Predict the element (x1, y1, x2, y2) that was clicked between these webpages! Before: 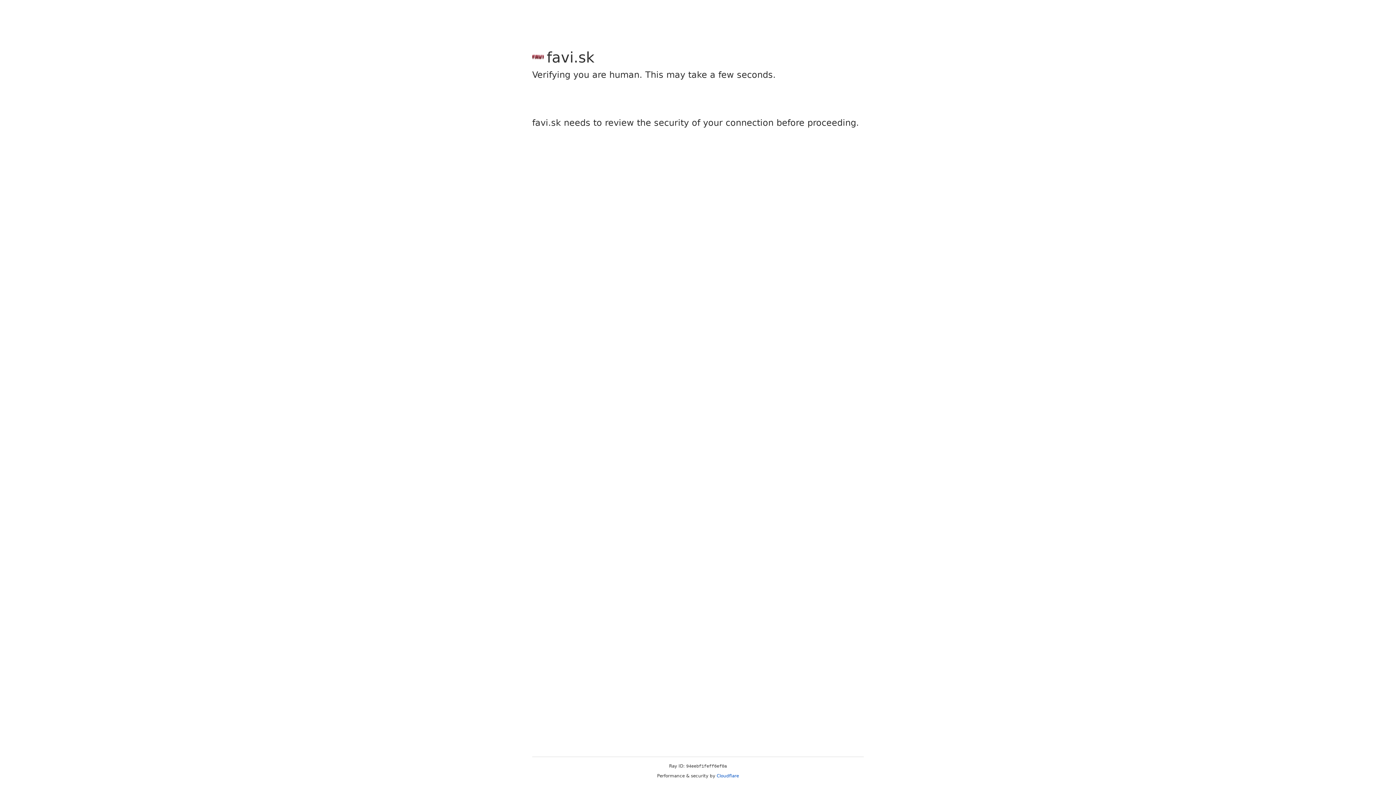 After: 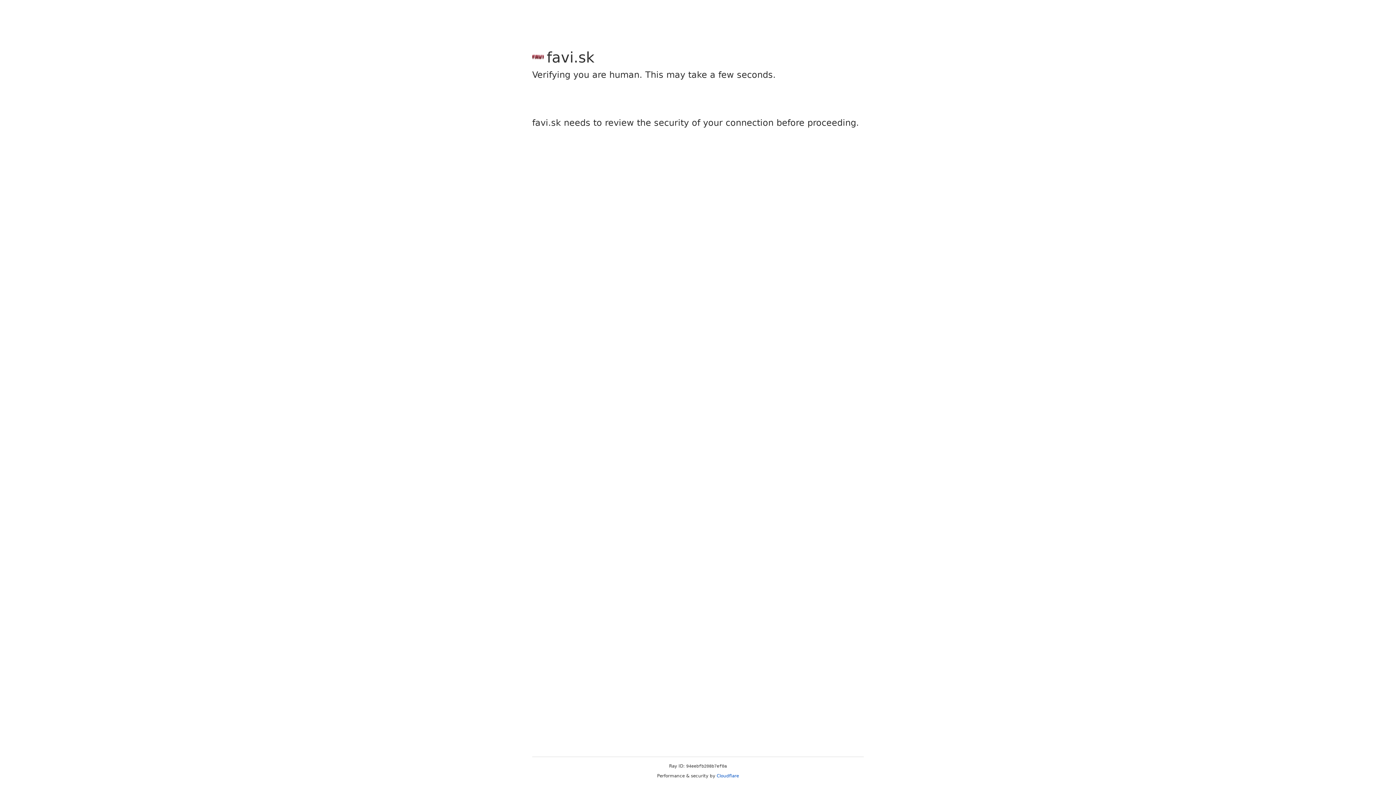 Action: bbox: (716, 773, 739, 778) label: Cloudflare